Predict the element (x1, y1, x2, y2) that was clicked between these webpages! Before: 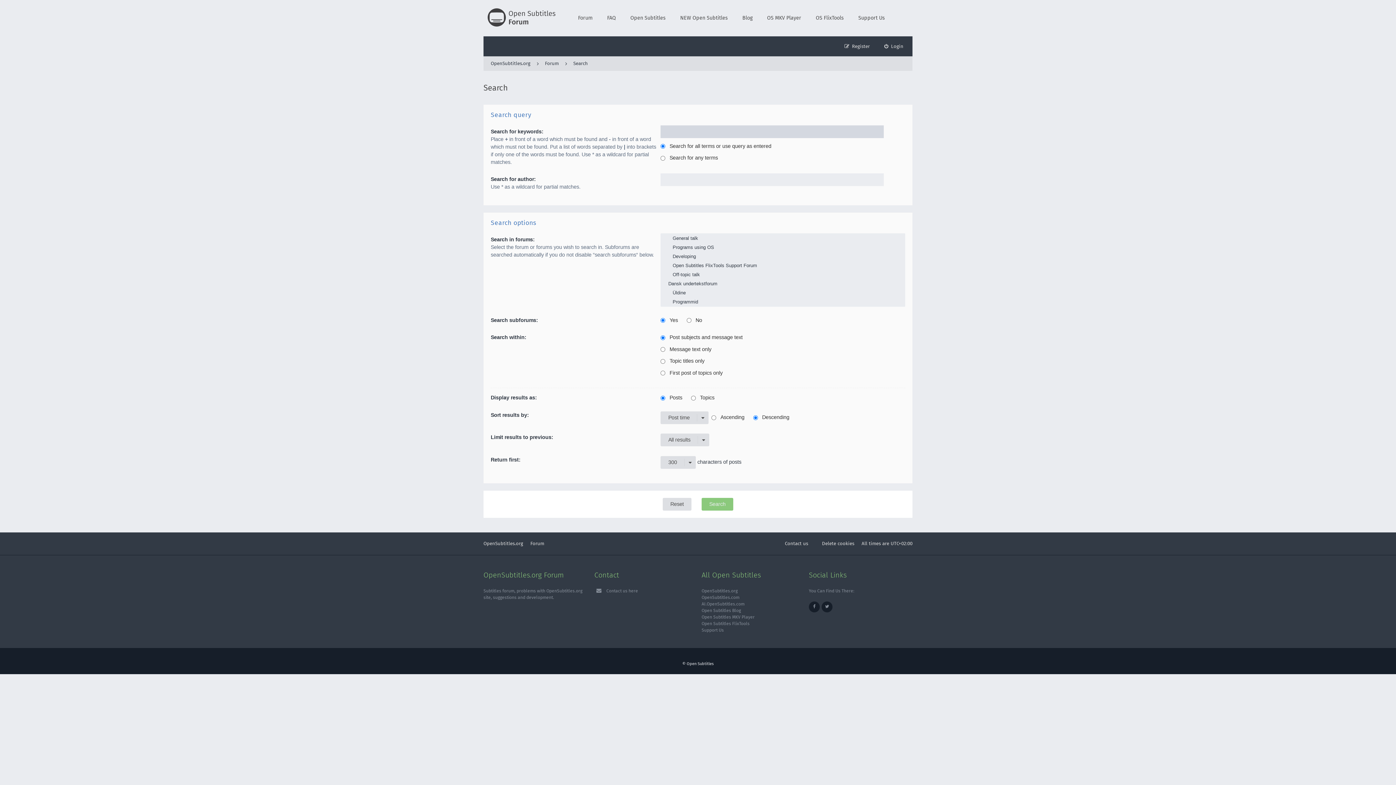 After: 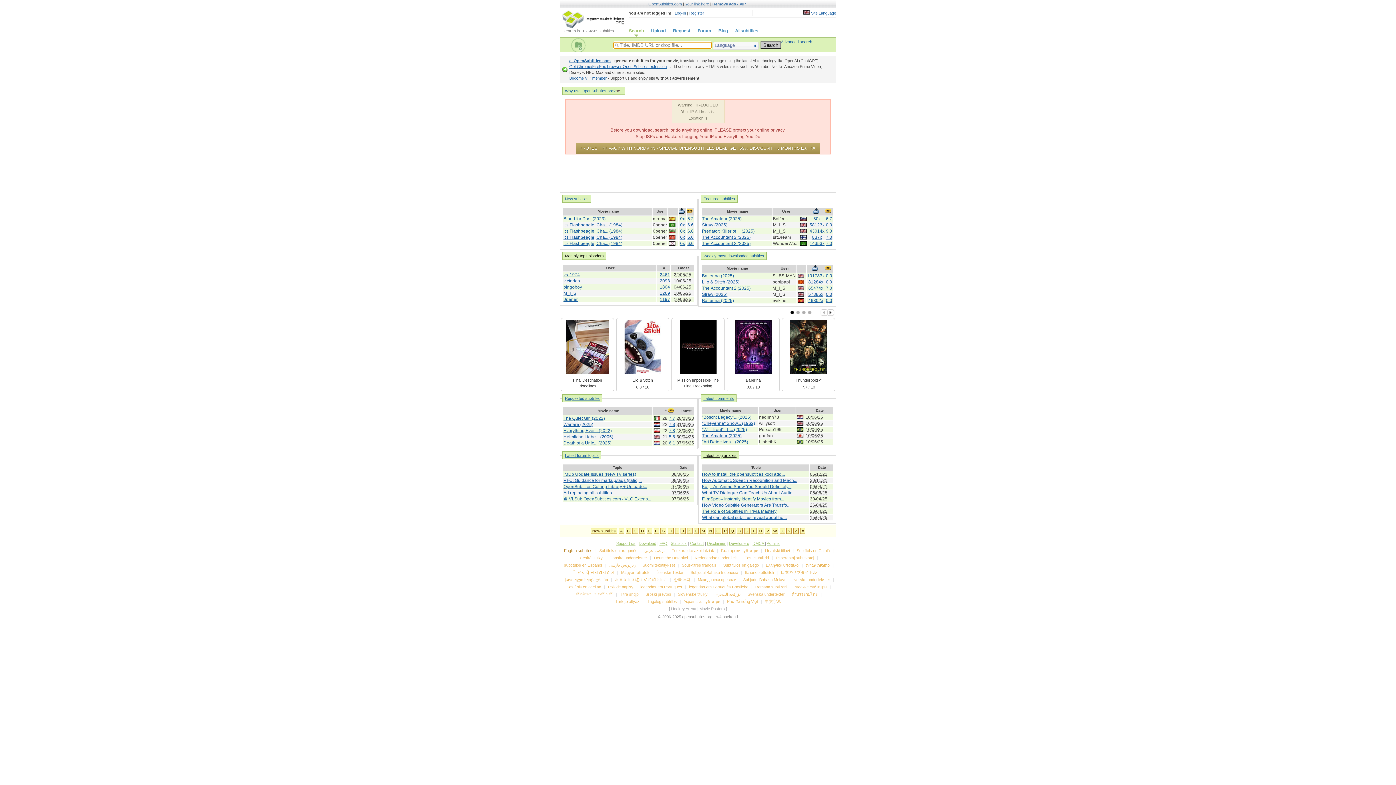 Action: bbox: (701, 608, 741, 613) label: Open Subtitles Blog